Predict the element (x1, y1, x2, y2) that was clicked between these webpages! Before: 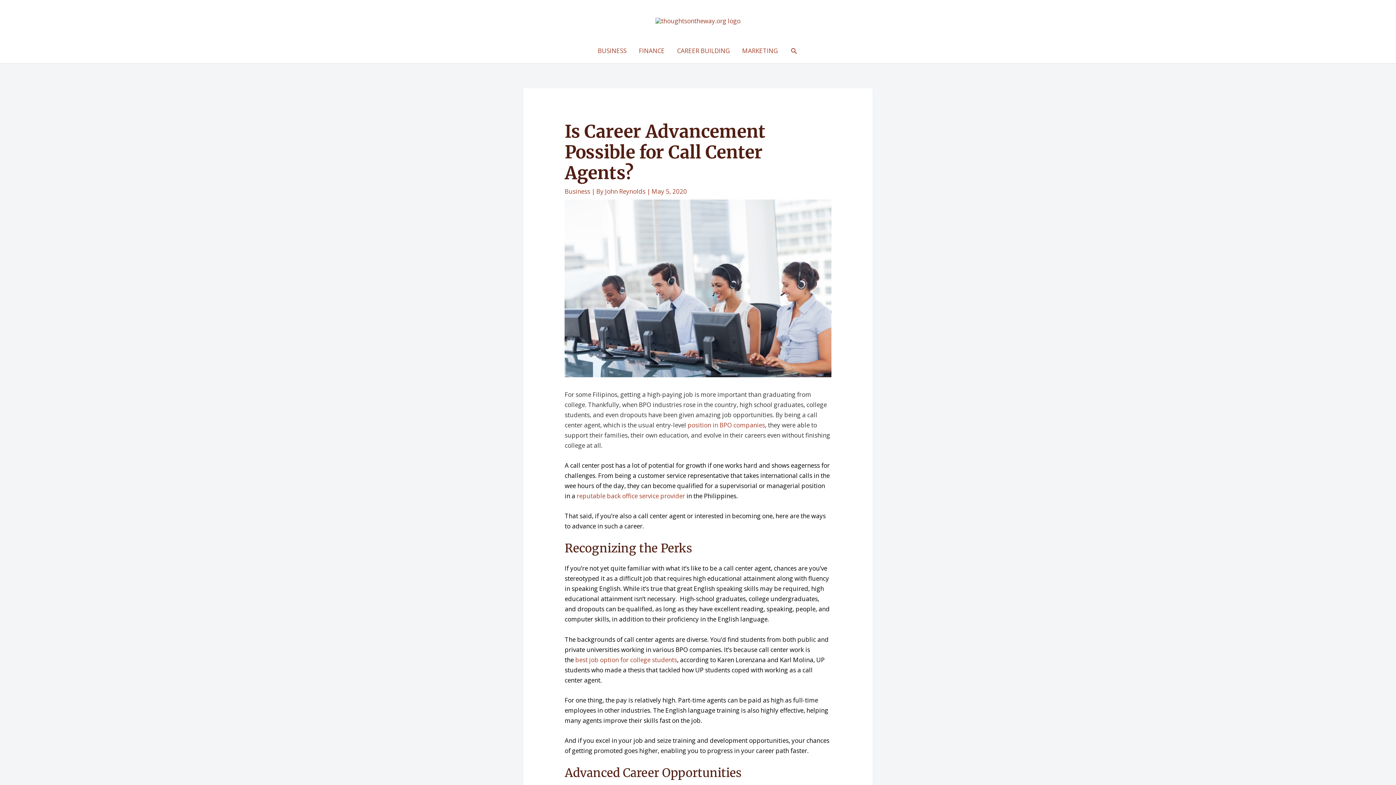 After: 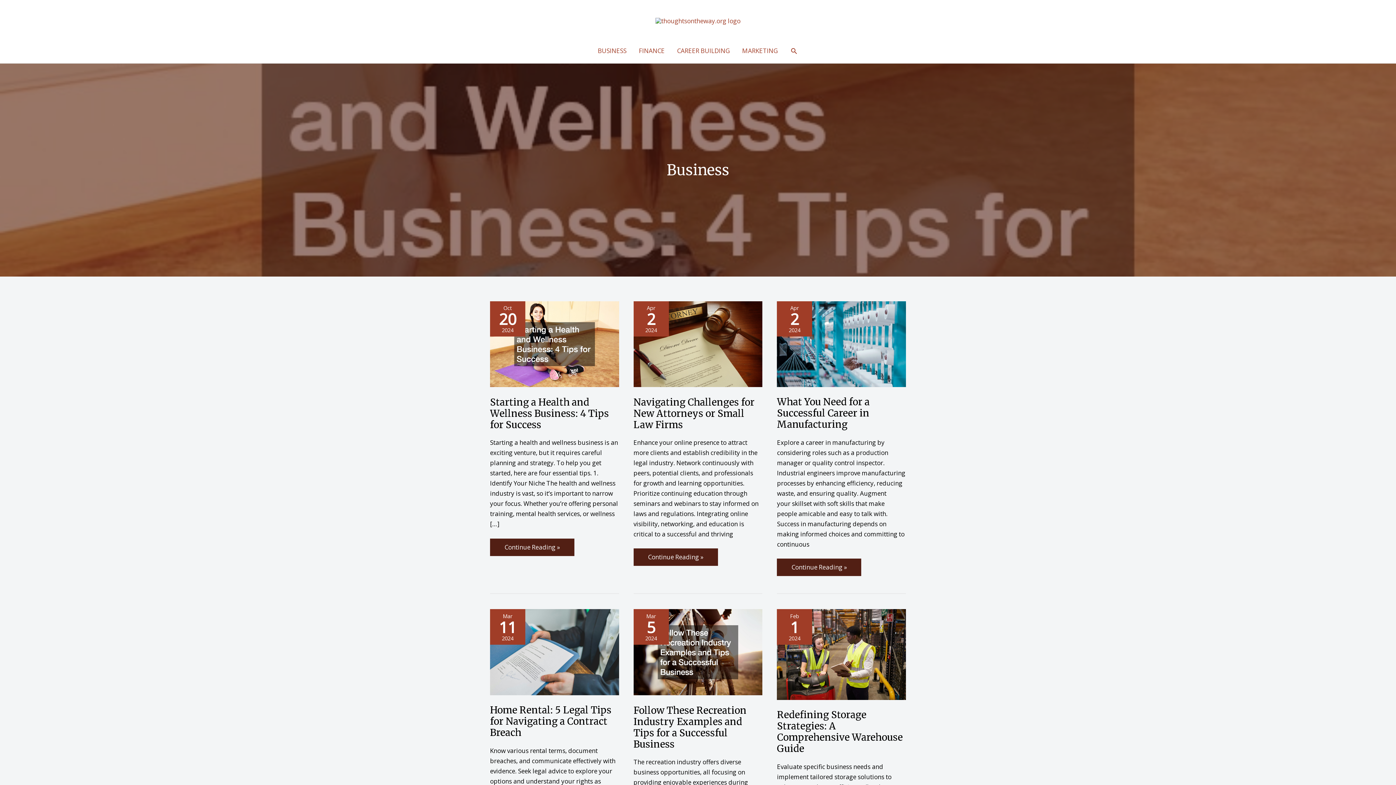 Action: bbox: (591, 38, 632, 63) label: BUSINESS